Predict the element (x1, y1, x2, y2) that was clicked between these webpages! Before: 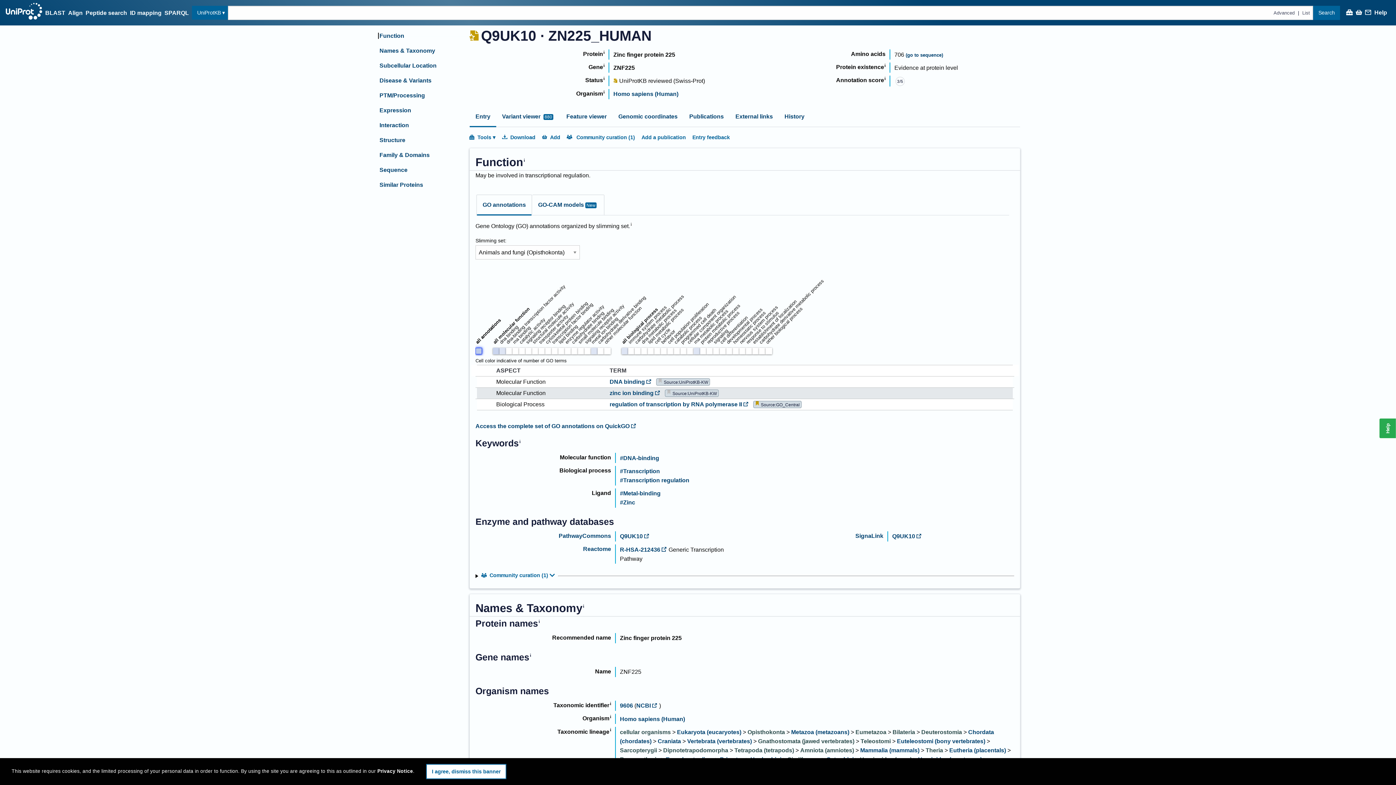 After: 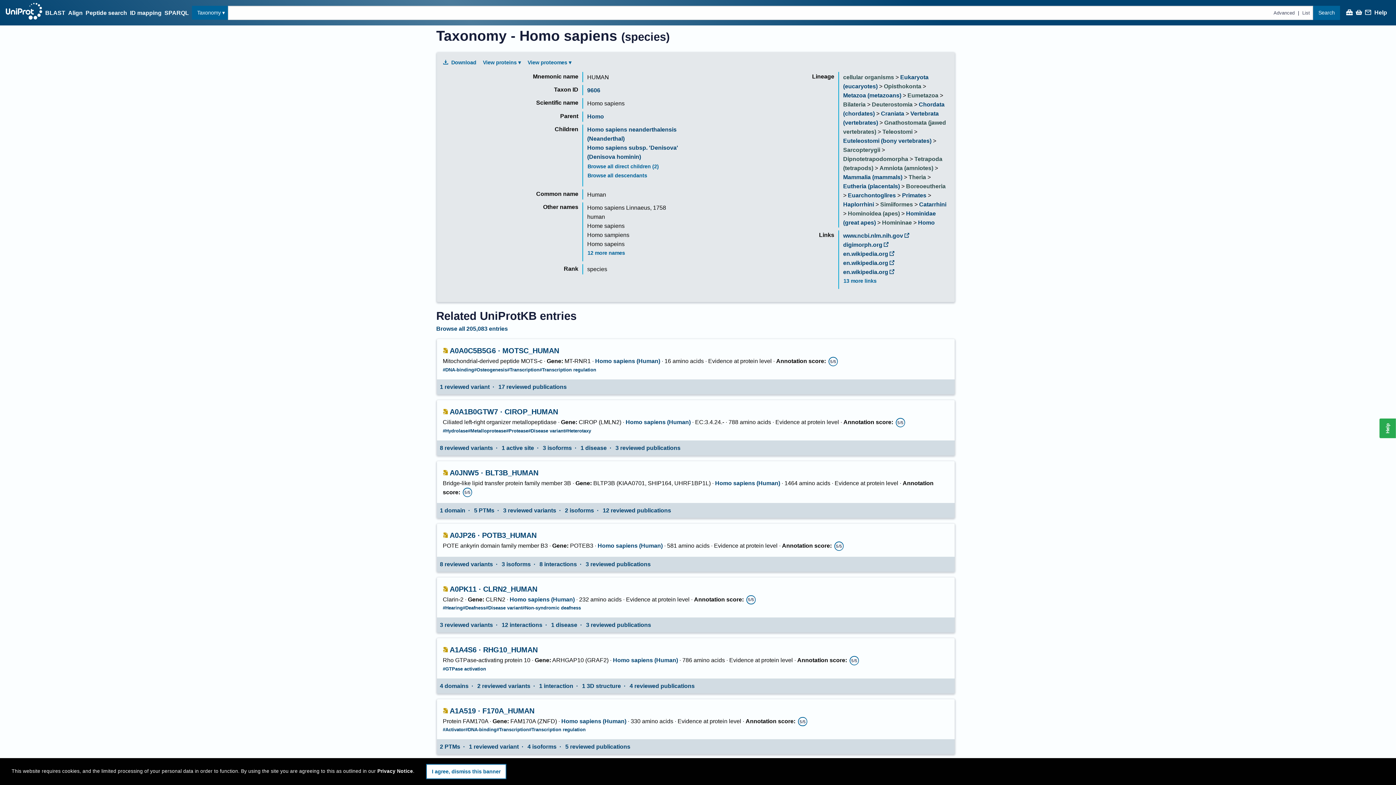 Action: label: Homo sapiens (Human) bbox: (613, 90, 678, 97)